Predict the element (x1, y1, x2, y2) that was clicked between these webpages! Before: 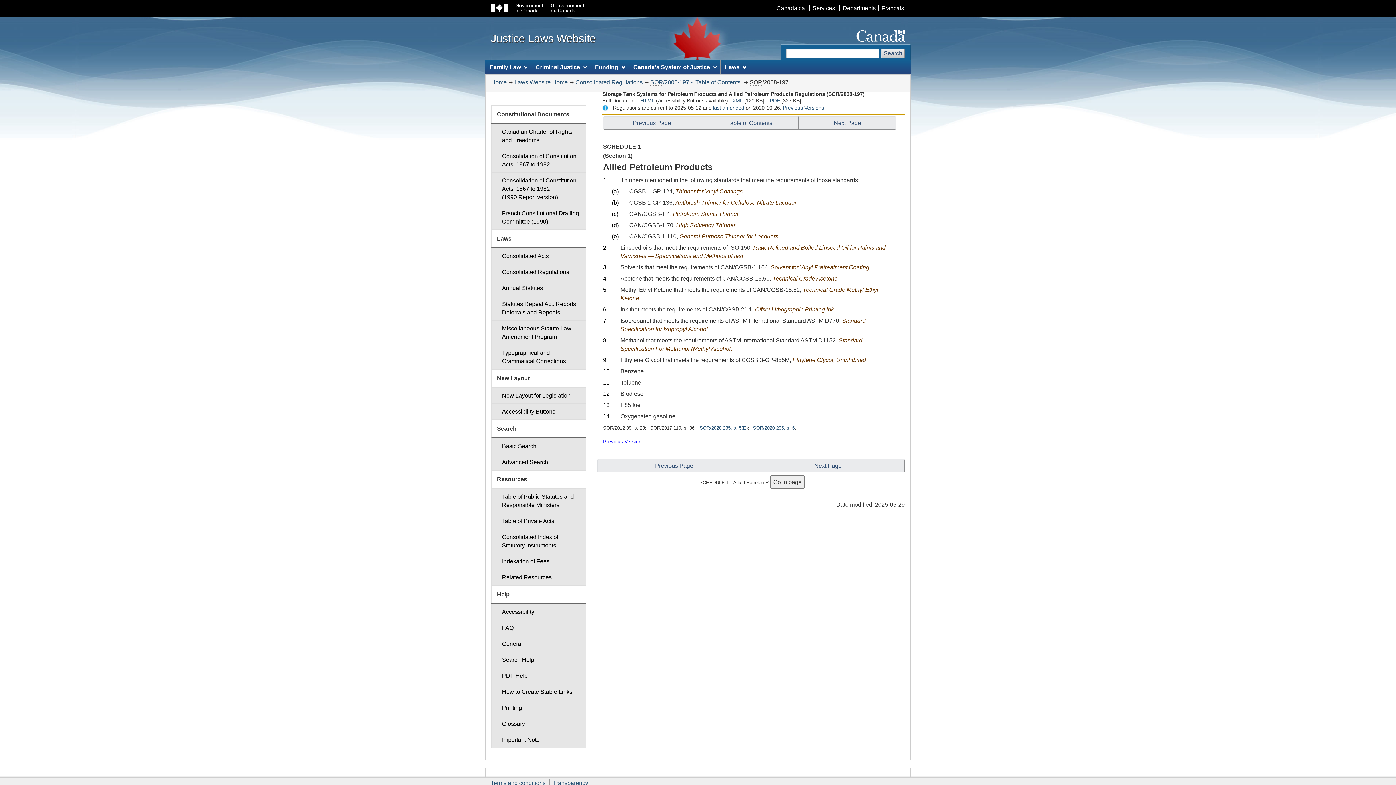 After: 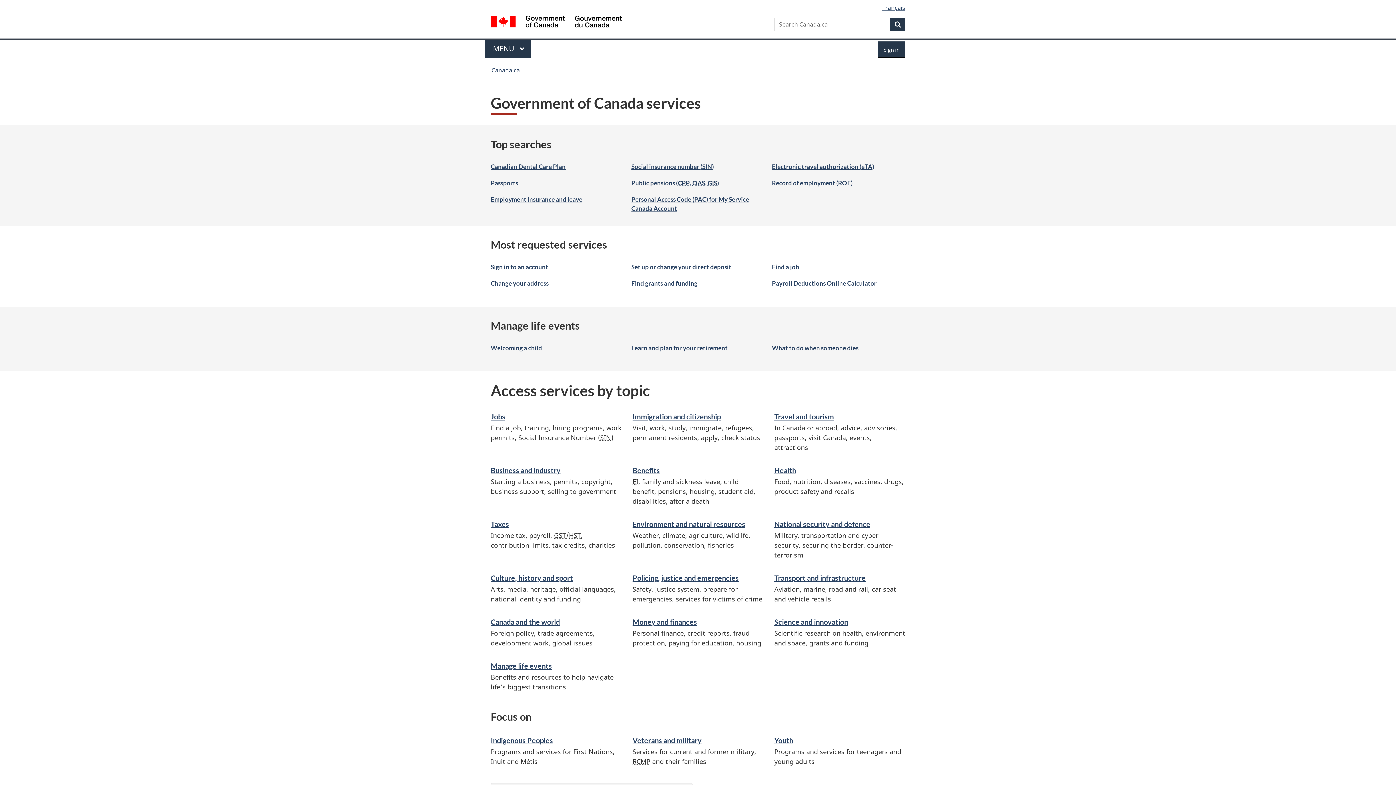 Action: bbox: (809, 5, 838, 11) label: Services